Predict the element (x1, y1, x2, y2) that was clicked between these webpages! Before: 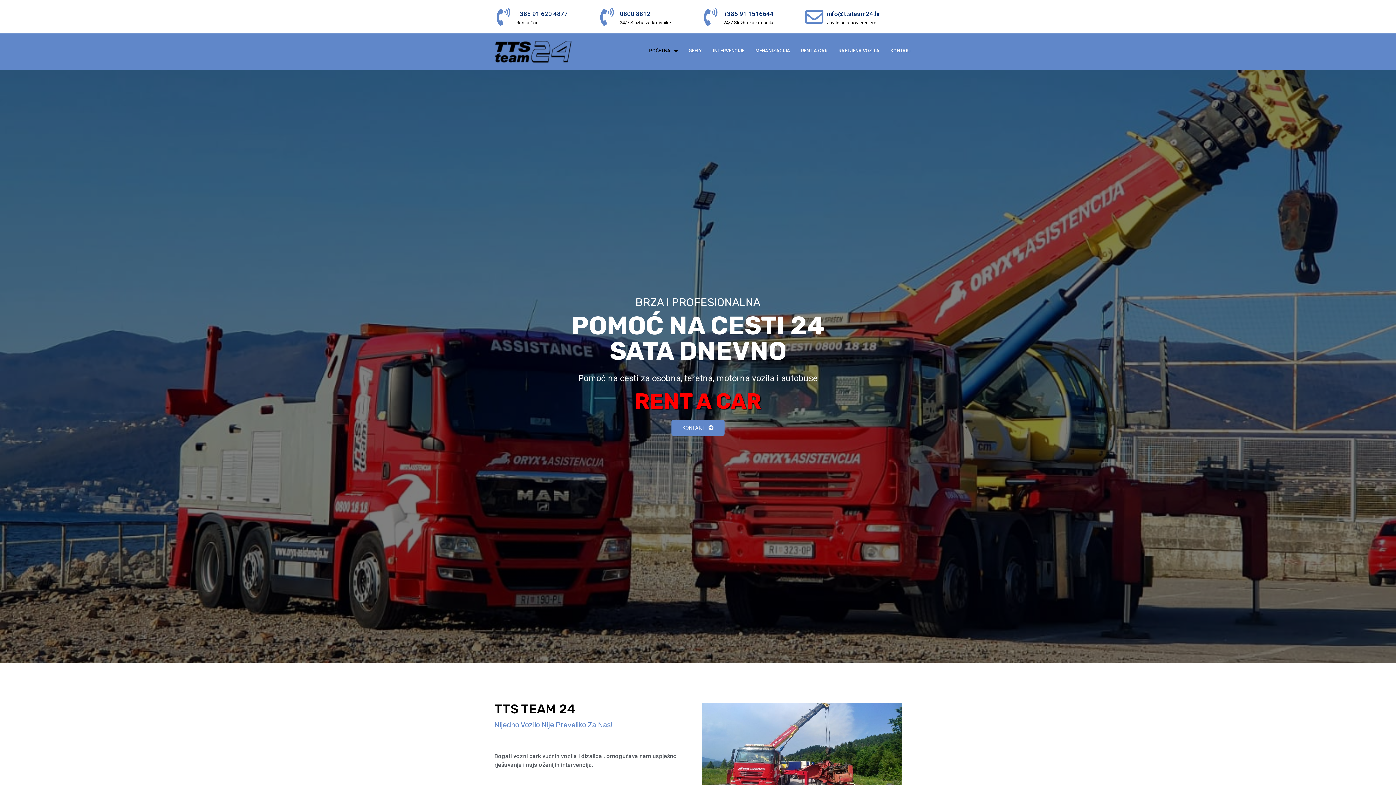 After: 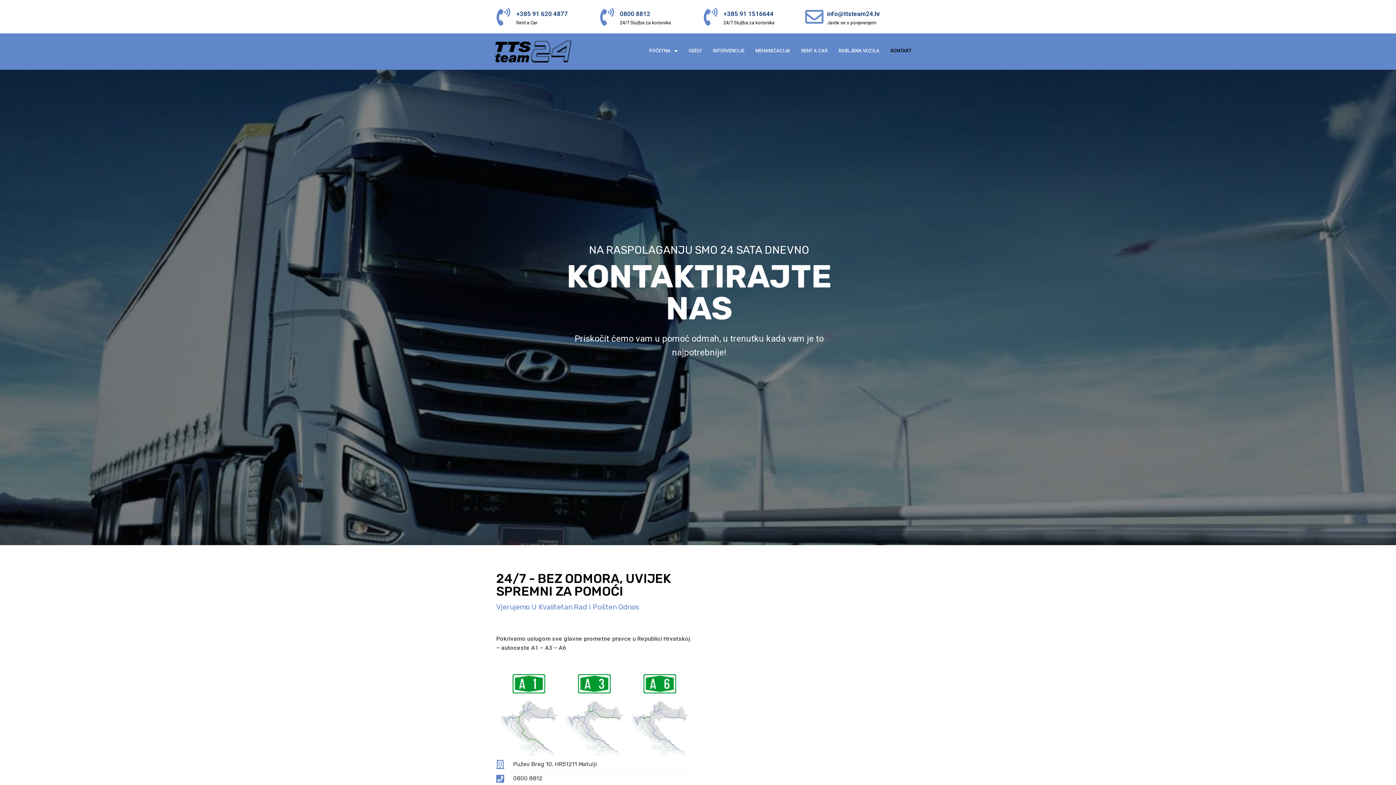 Action: label: KONTAKT bbox: (885, 40, 917, 61)